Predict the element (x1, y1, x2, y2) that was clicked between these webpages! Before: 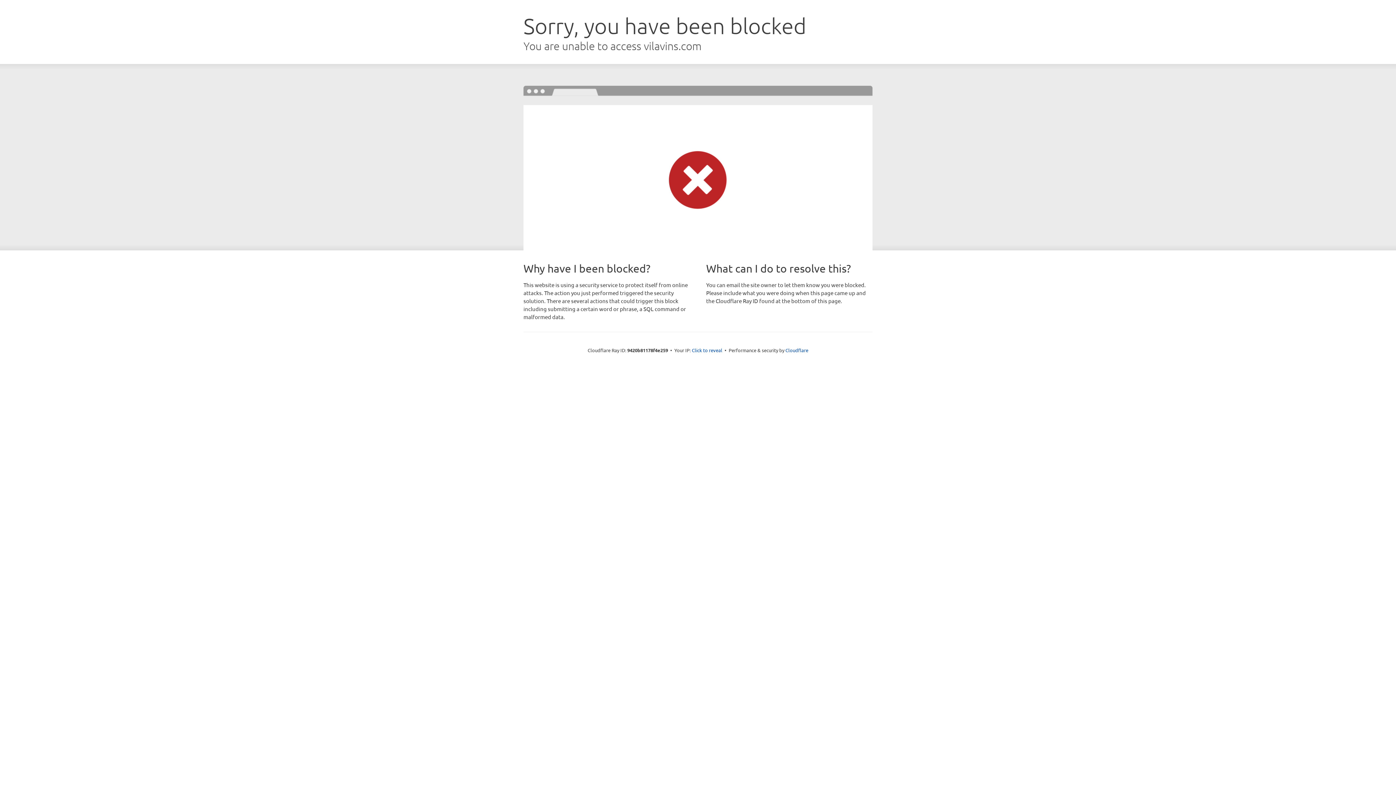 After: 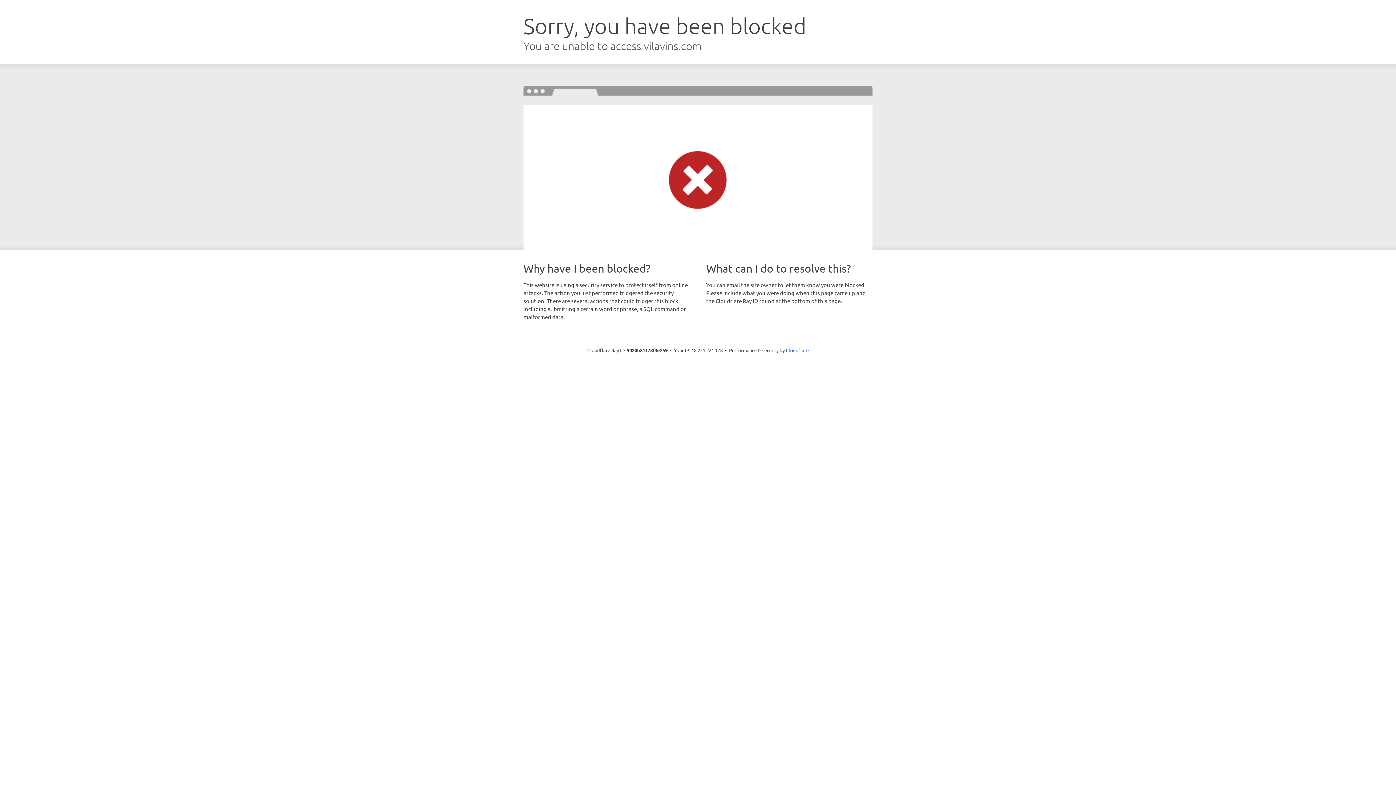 Action: bbox: (692, 346, 722, 353) label: Click to reveal